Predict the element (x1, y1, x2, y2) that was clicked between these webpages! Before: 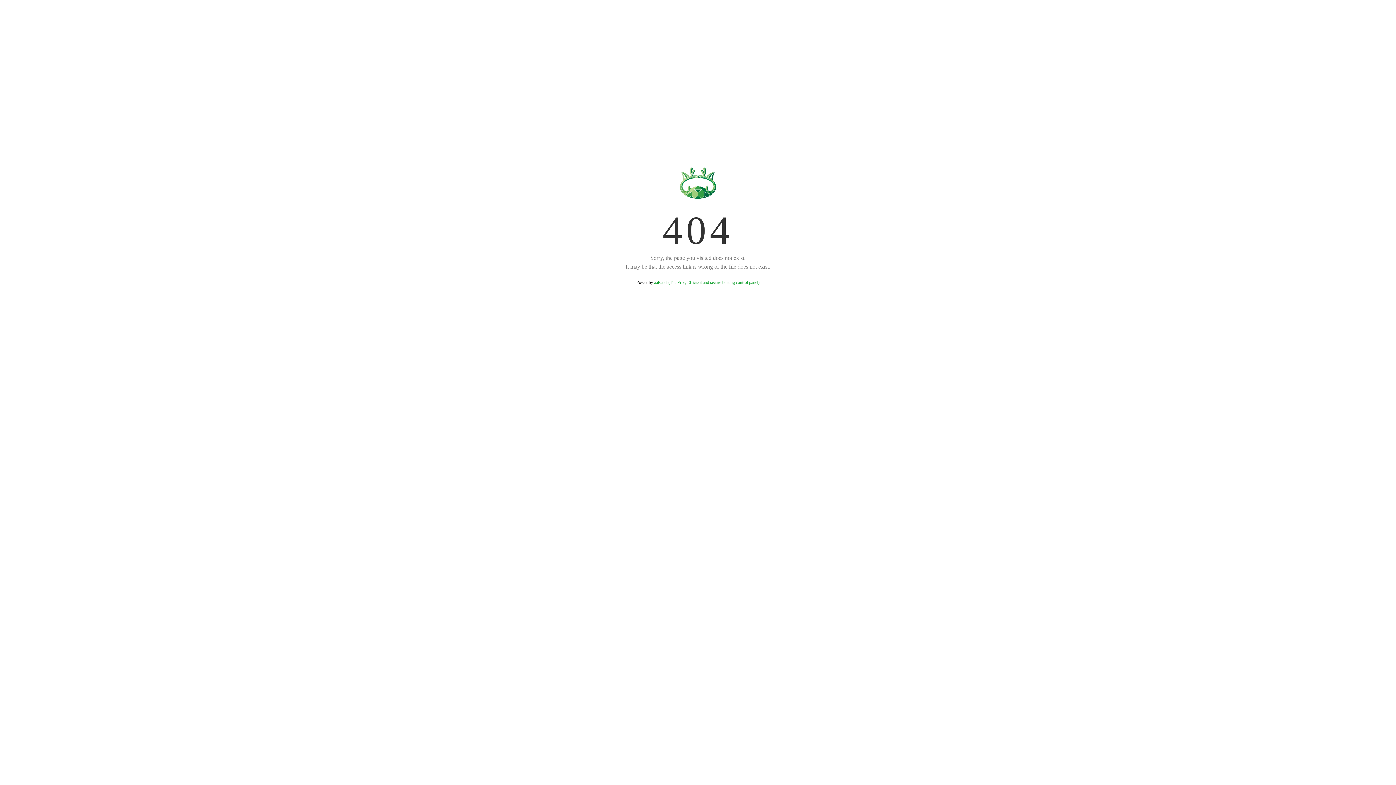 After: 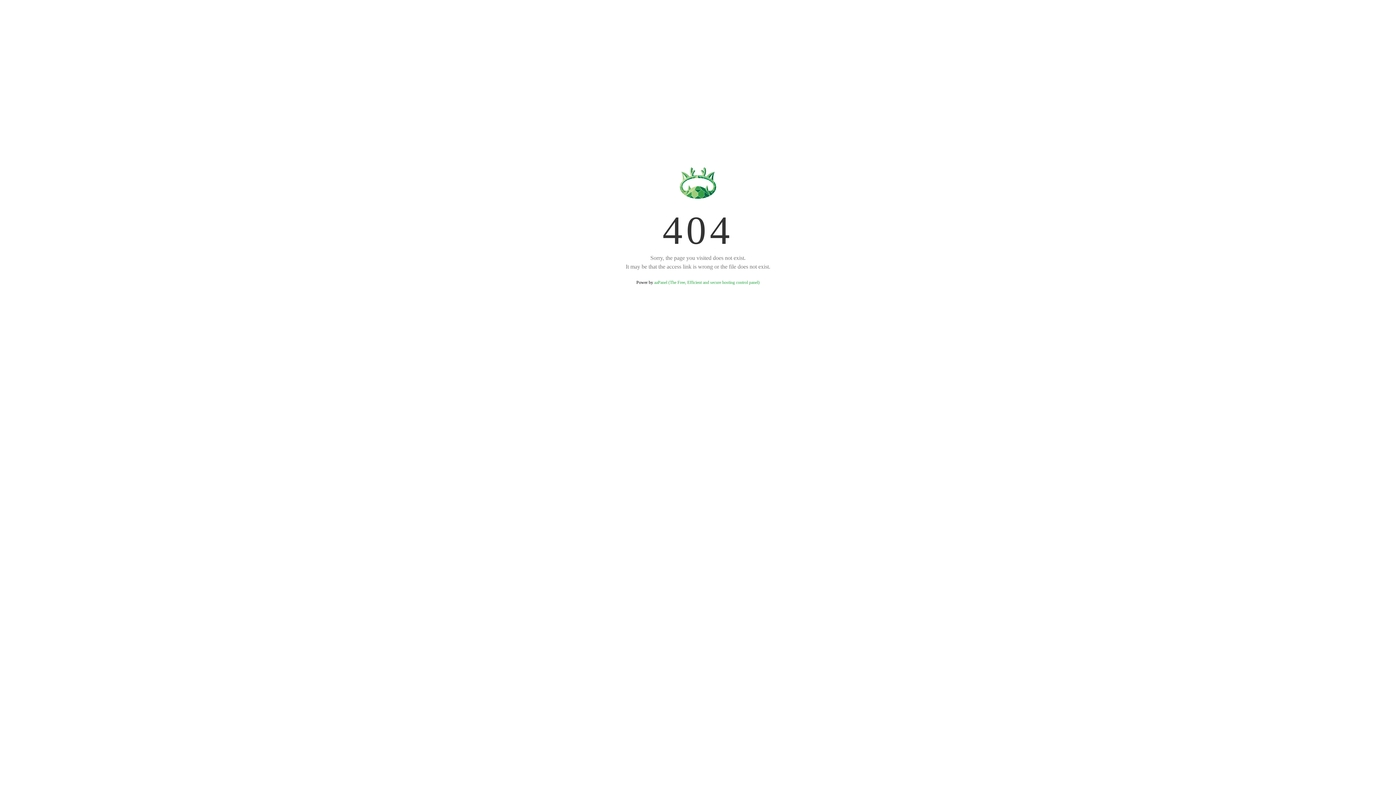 Action: bbox: (654, 280, 759, 285) label: aaPanel (The Free, Efficient and secure hosting control panel)